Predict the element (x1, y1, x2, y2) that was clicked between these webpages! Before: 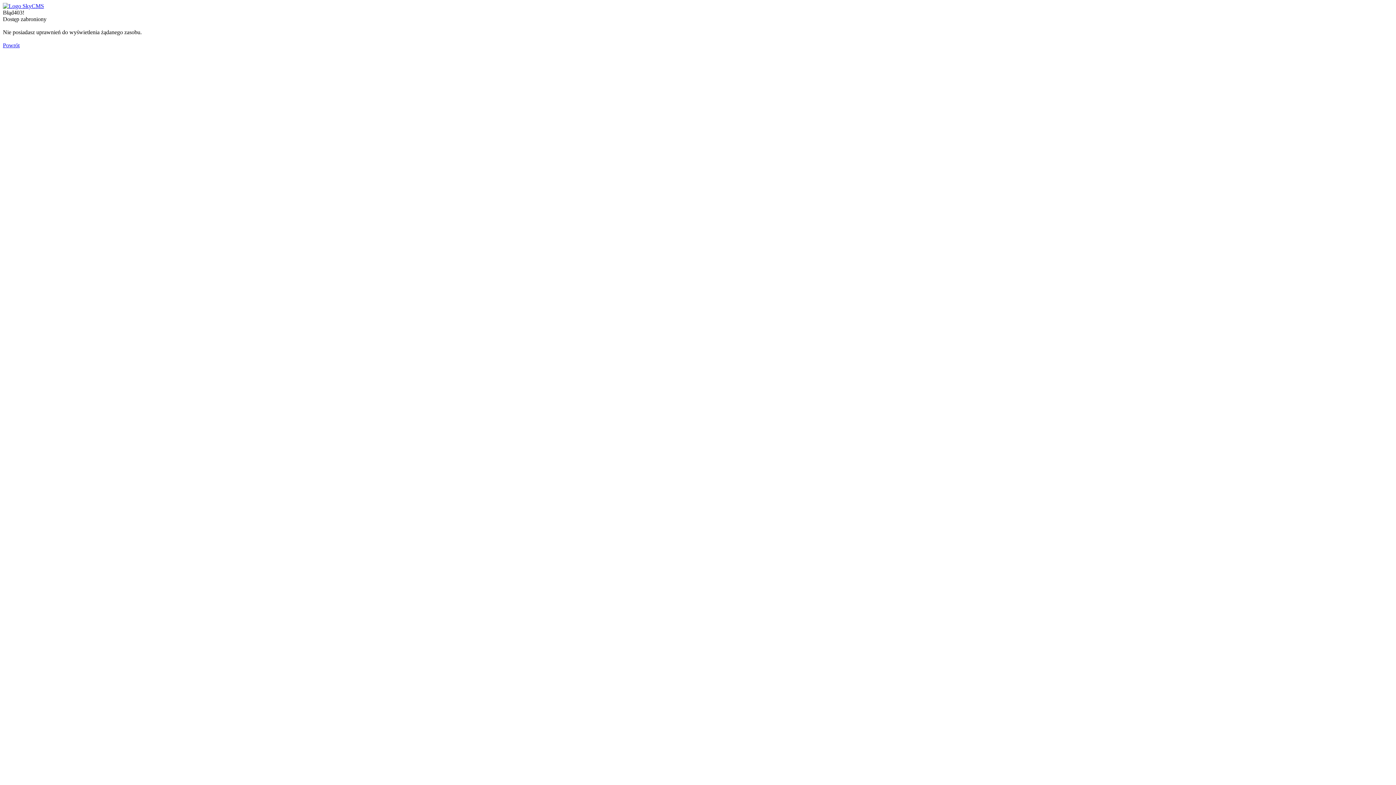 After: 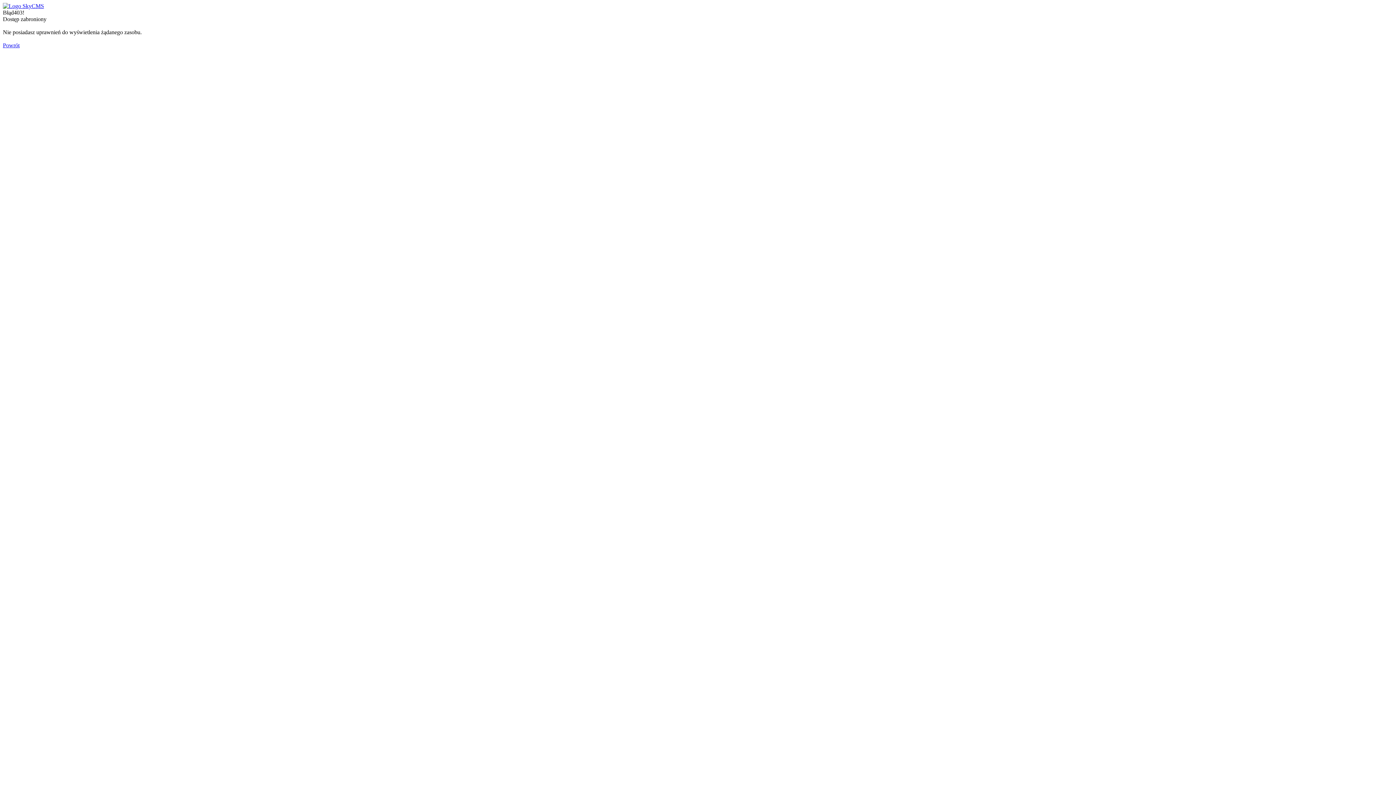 Action: bbox: (2, 42, 19, 48) label: Powrót